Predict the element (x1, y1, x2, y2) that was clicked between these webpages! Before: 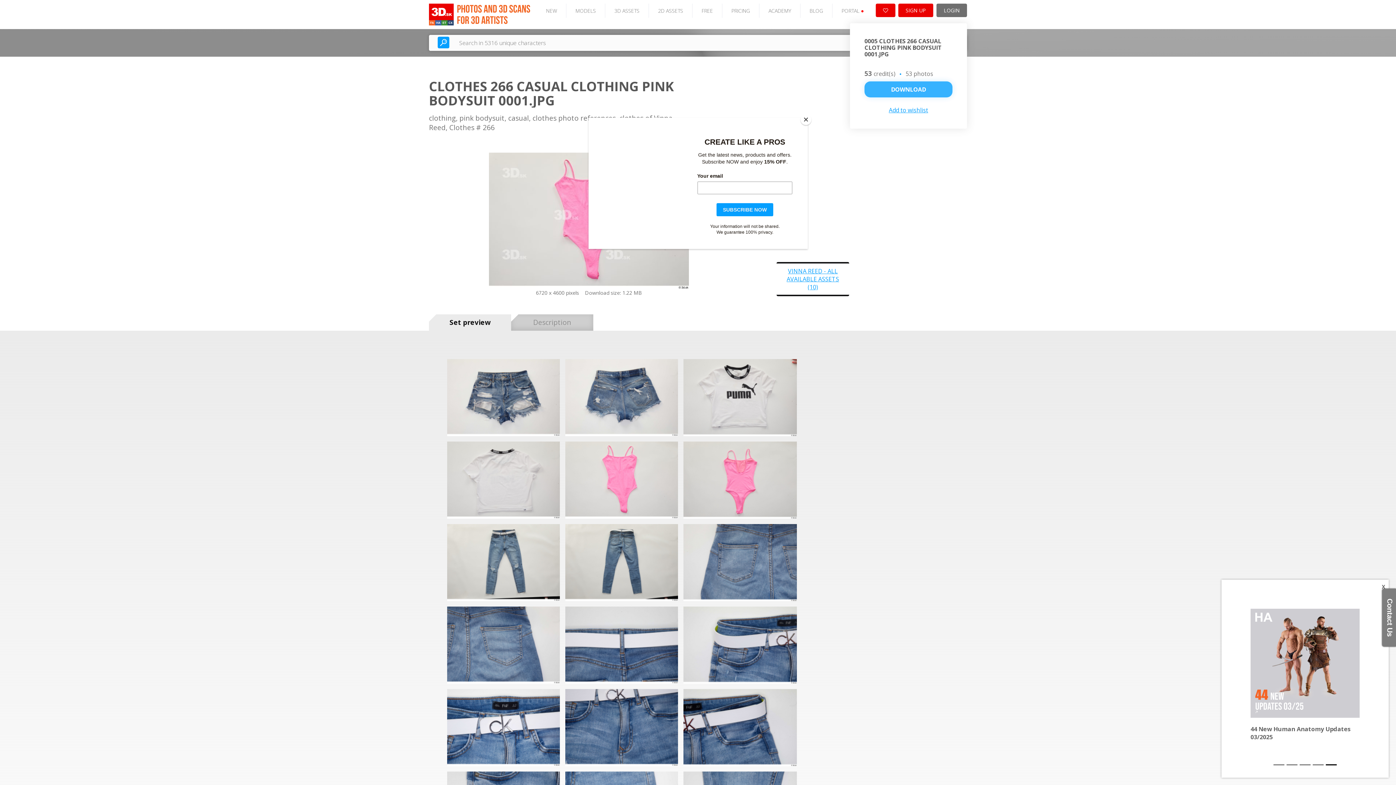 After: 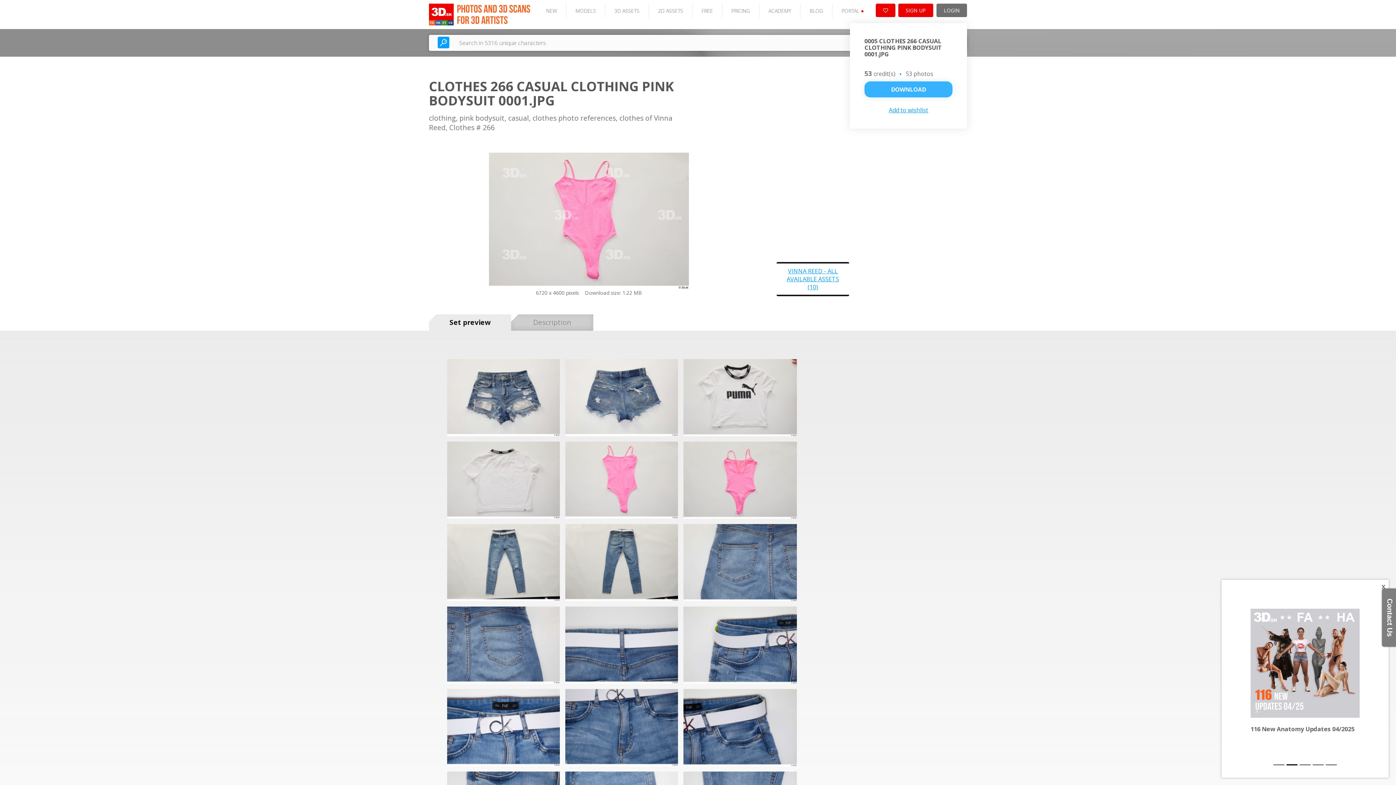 Action: label: Close bbox: (800, 114, 811, 125)